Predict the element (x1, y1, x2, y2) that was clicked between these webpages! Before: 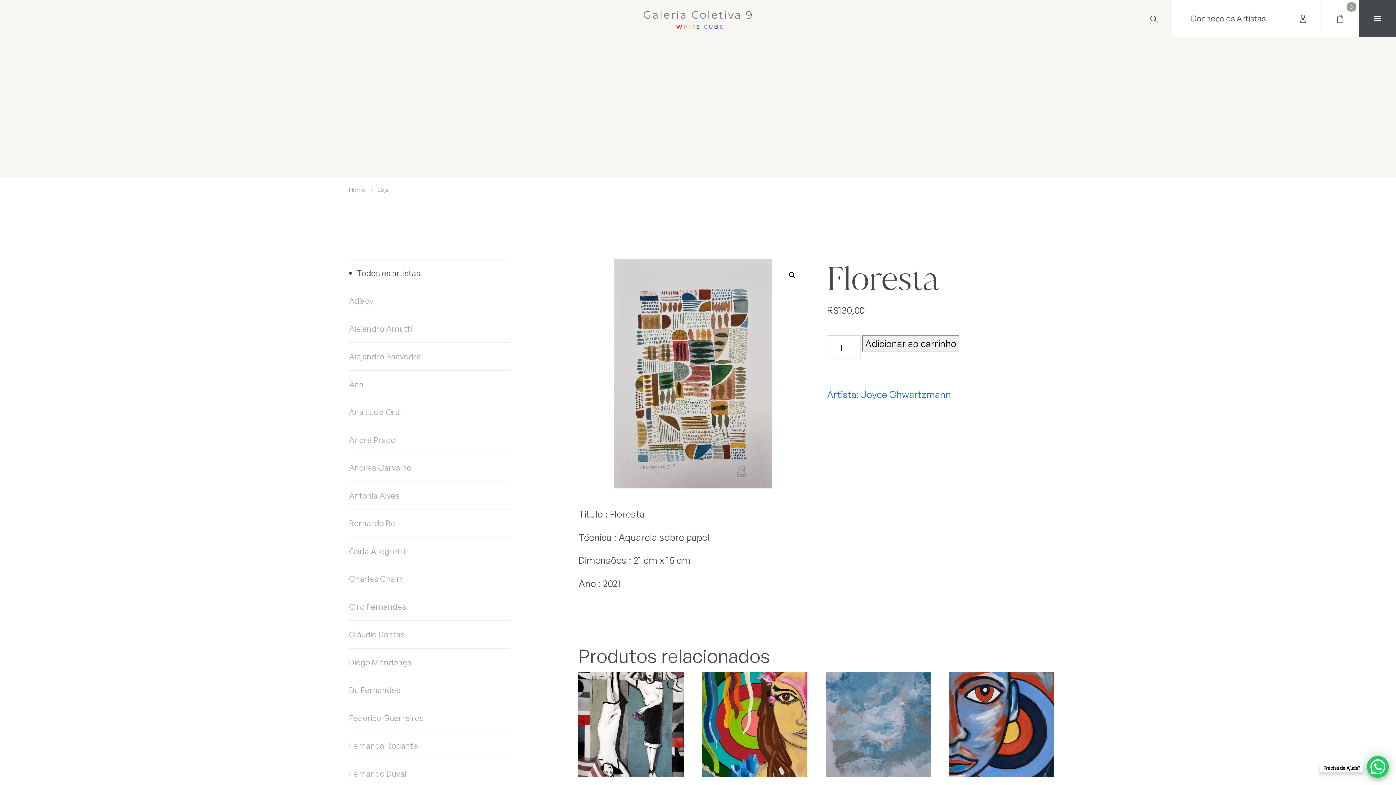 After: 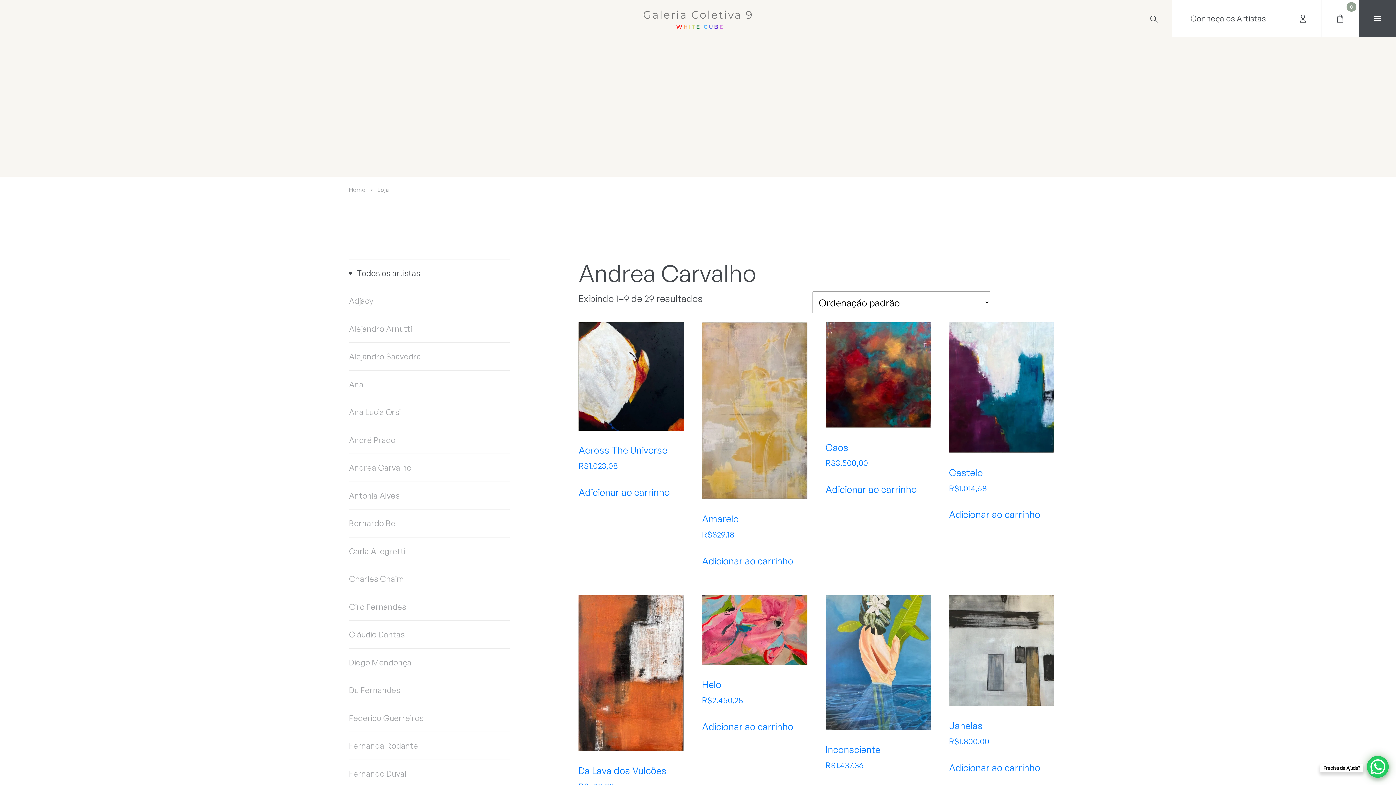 Action: label: Andrea Carvalho bbox: (349, 454, 509, 481)